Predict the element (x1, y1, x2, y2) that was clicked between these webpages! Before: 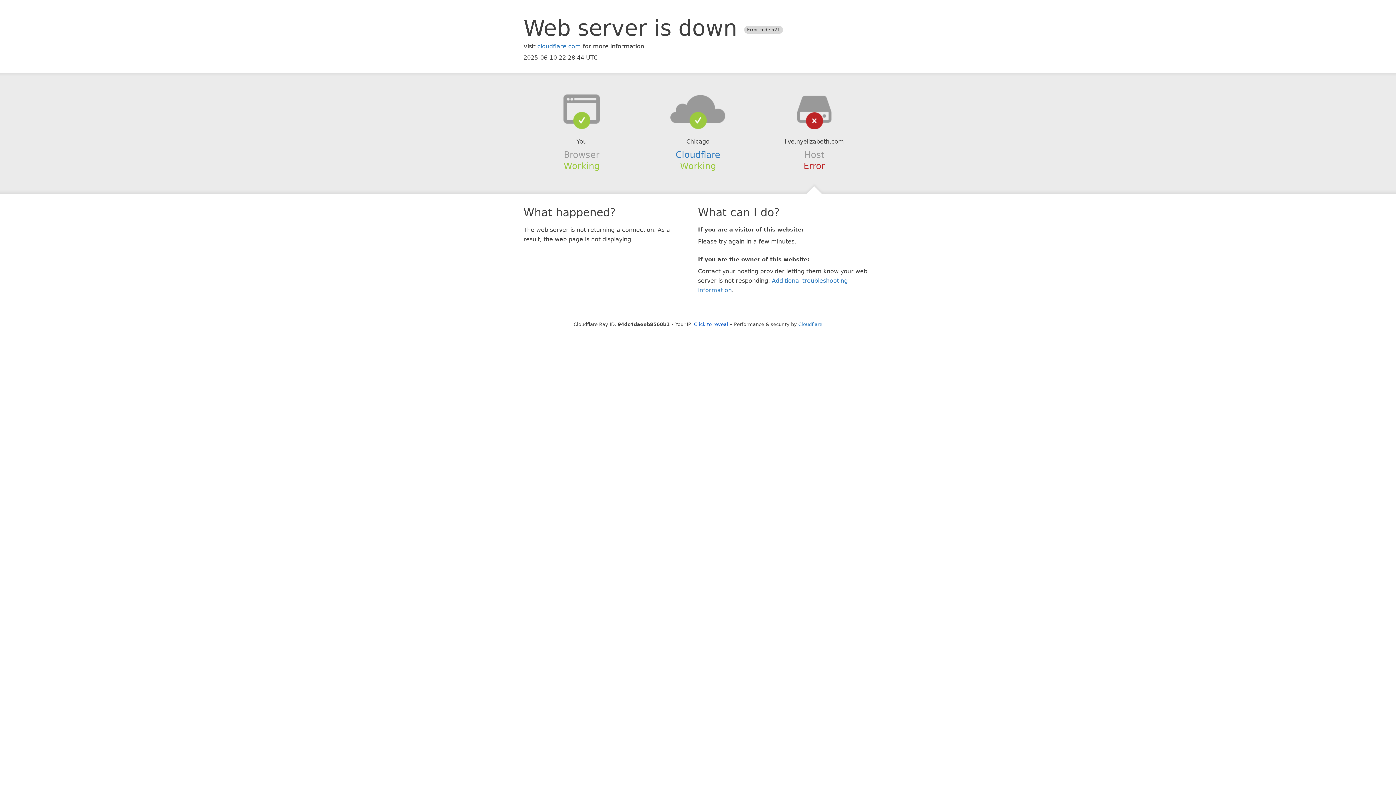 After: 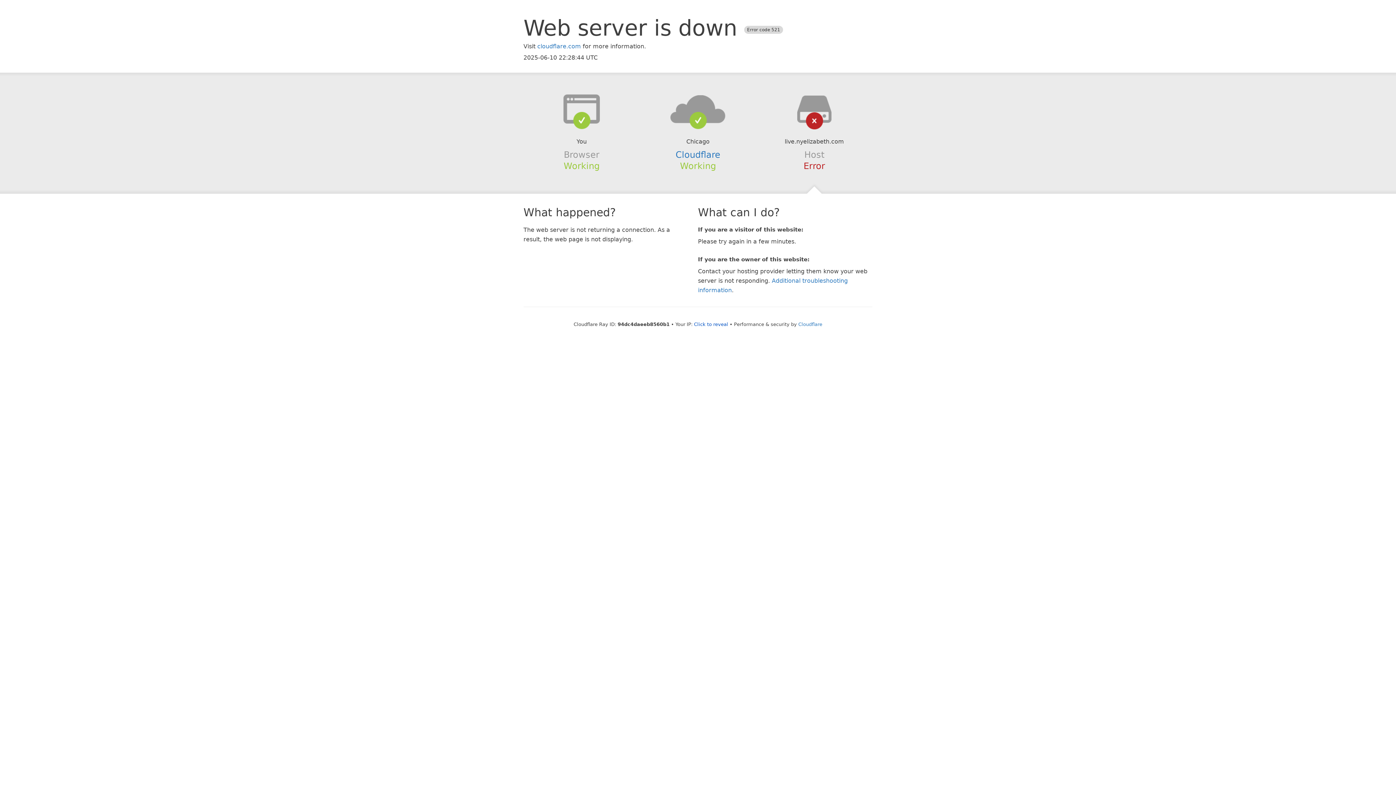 Action: bbox: (639, 94, 756, 123)